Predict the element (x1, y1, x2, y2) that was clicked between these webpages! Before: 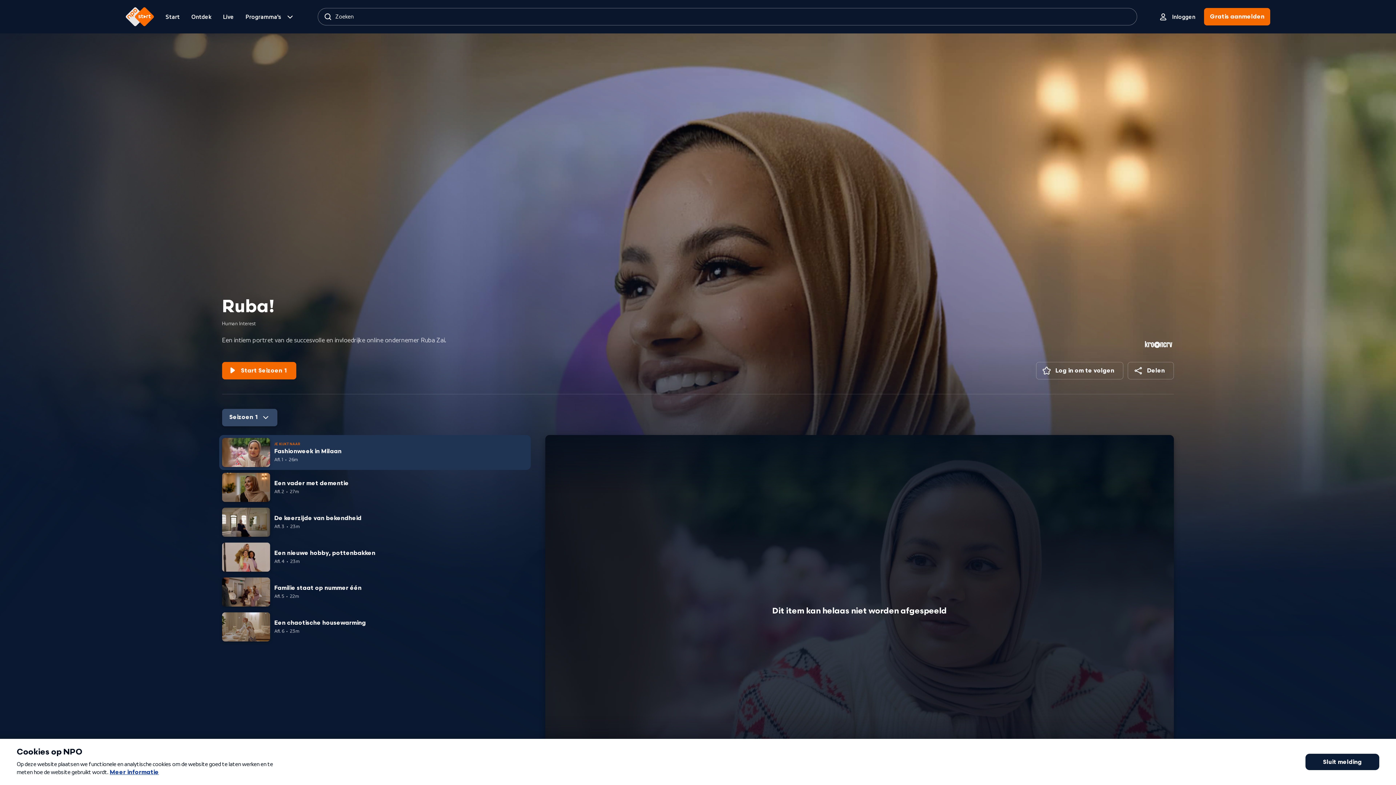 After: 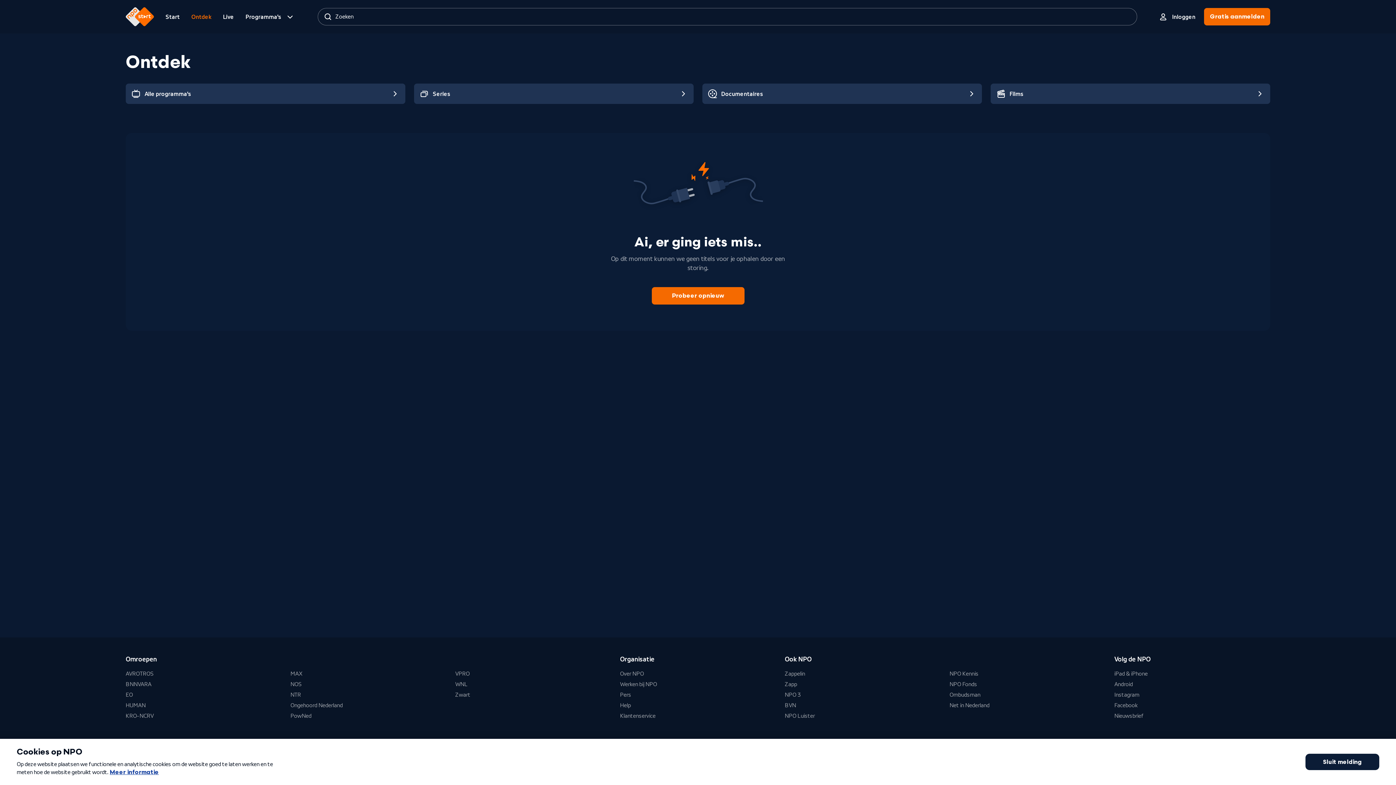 Action: label: Ga naar de pagina Ontdek bbox: (185, 9, 217, 24)